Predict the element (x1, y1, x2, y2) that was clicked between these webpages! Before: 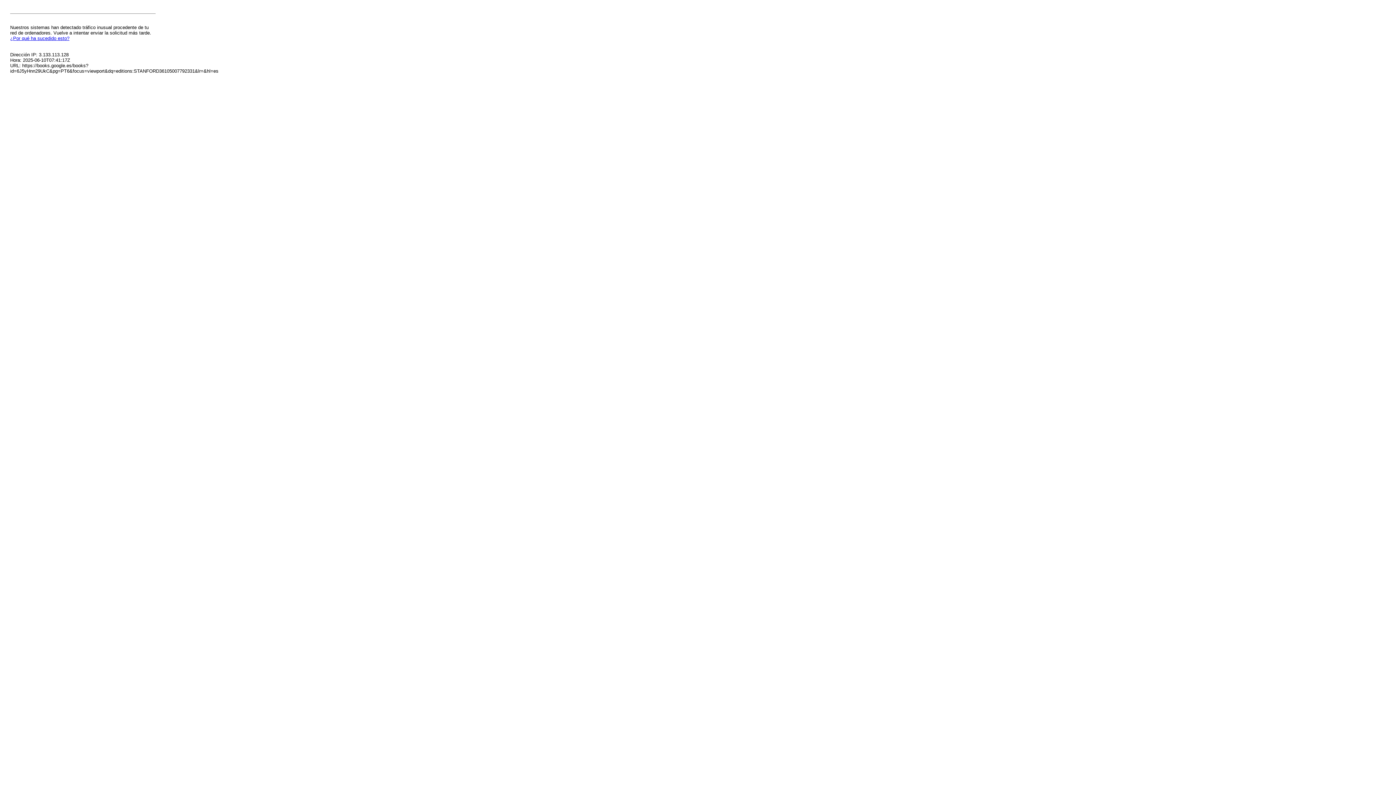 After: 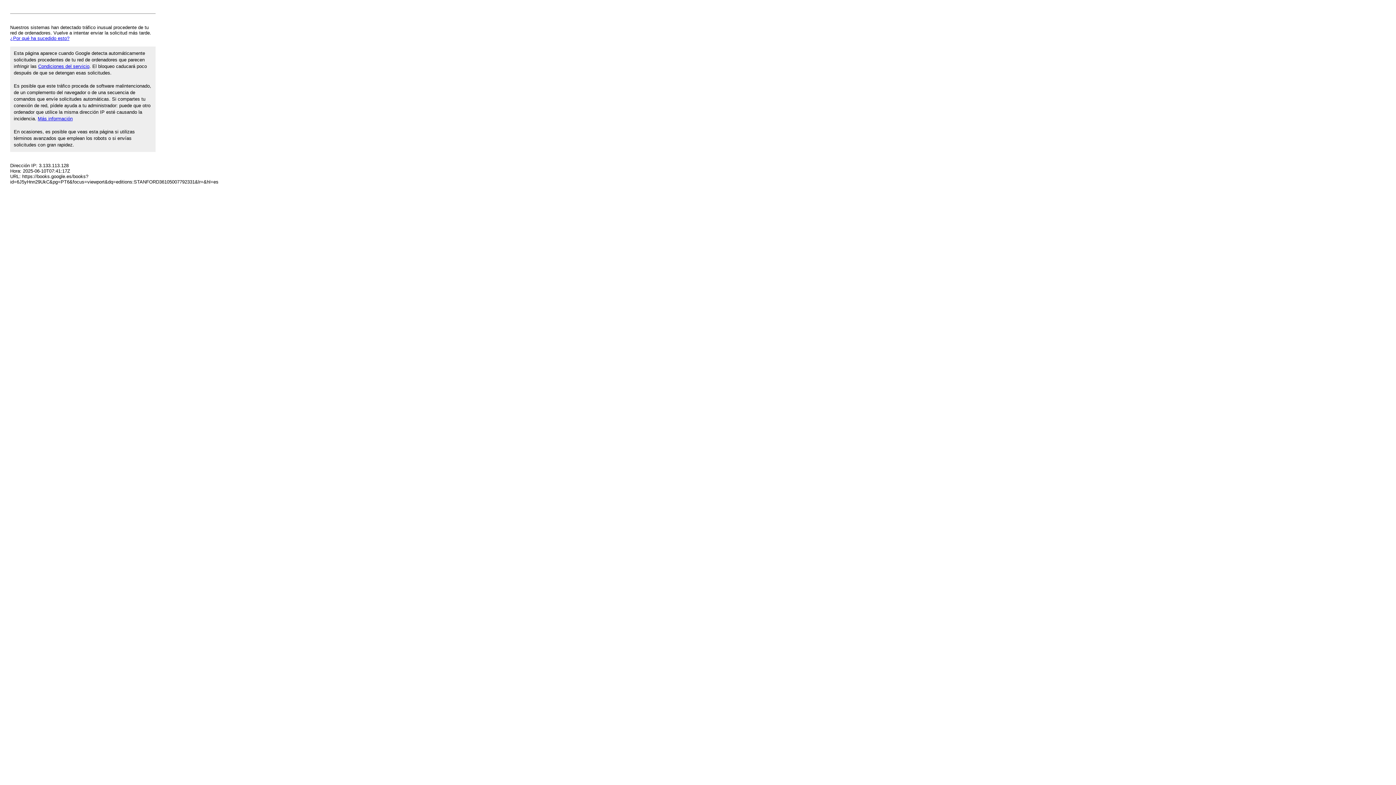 Action: label: ¿Por qué ha sucedido esto? bbox: (10, 35, 69, 41)